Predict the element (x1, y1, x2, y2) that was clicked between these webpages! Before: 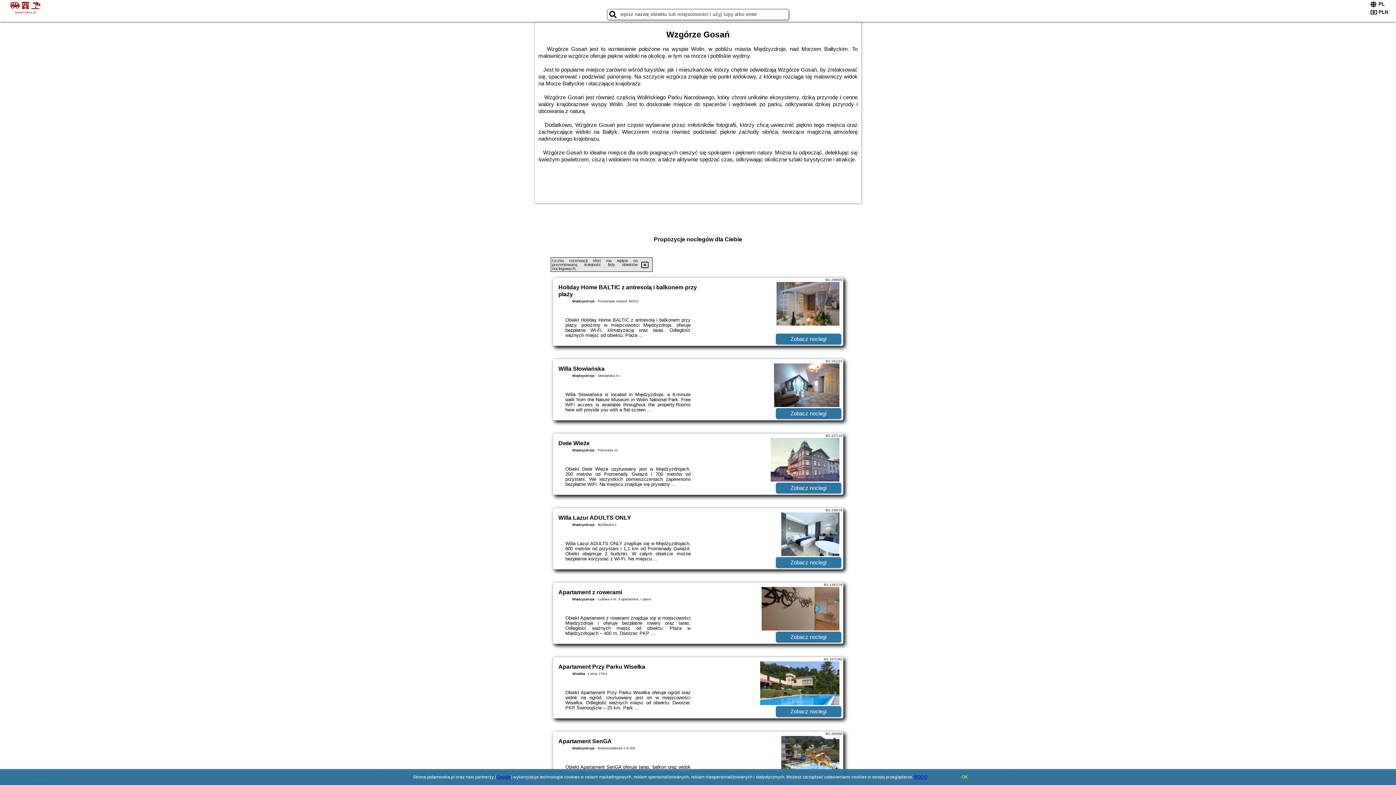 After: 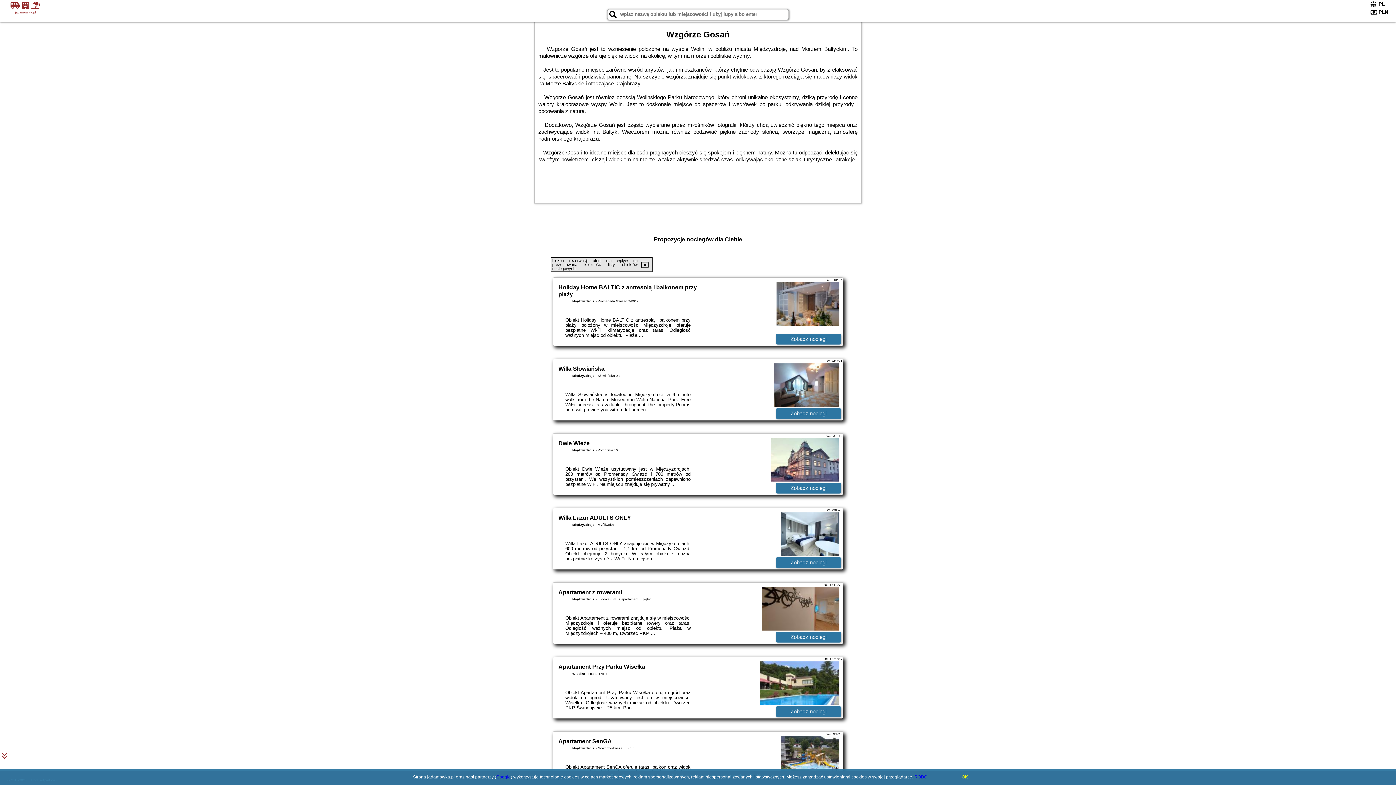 Action: label: Zobacz noclegi bbox: (776, 557, 841, 568)